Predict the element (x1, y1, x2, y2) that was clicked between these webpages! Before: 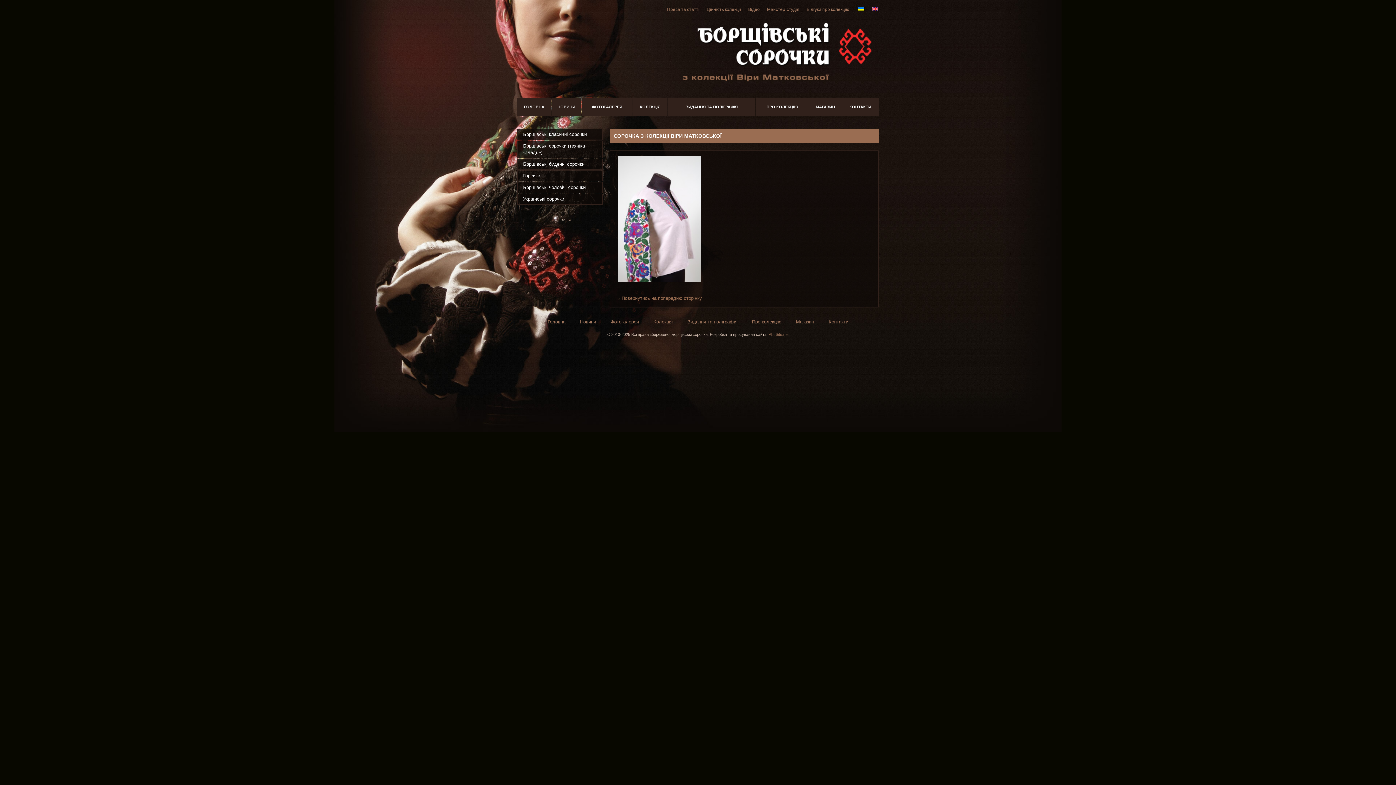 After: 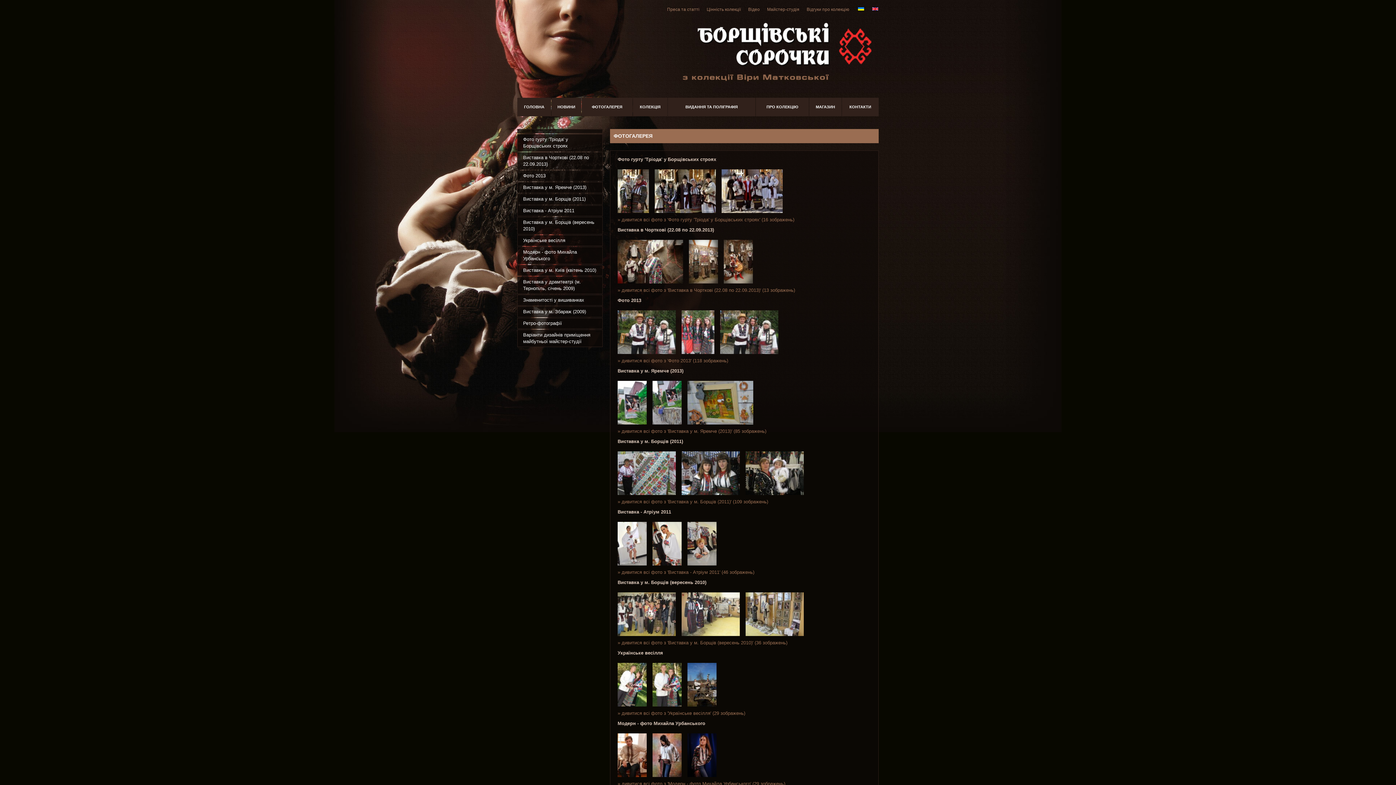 Action: bbox: (581, 97, 632, 116) label: ФОТОГАЛЕРЕЯ